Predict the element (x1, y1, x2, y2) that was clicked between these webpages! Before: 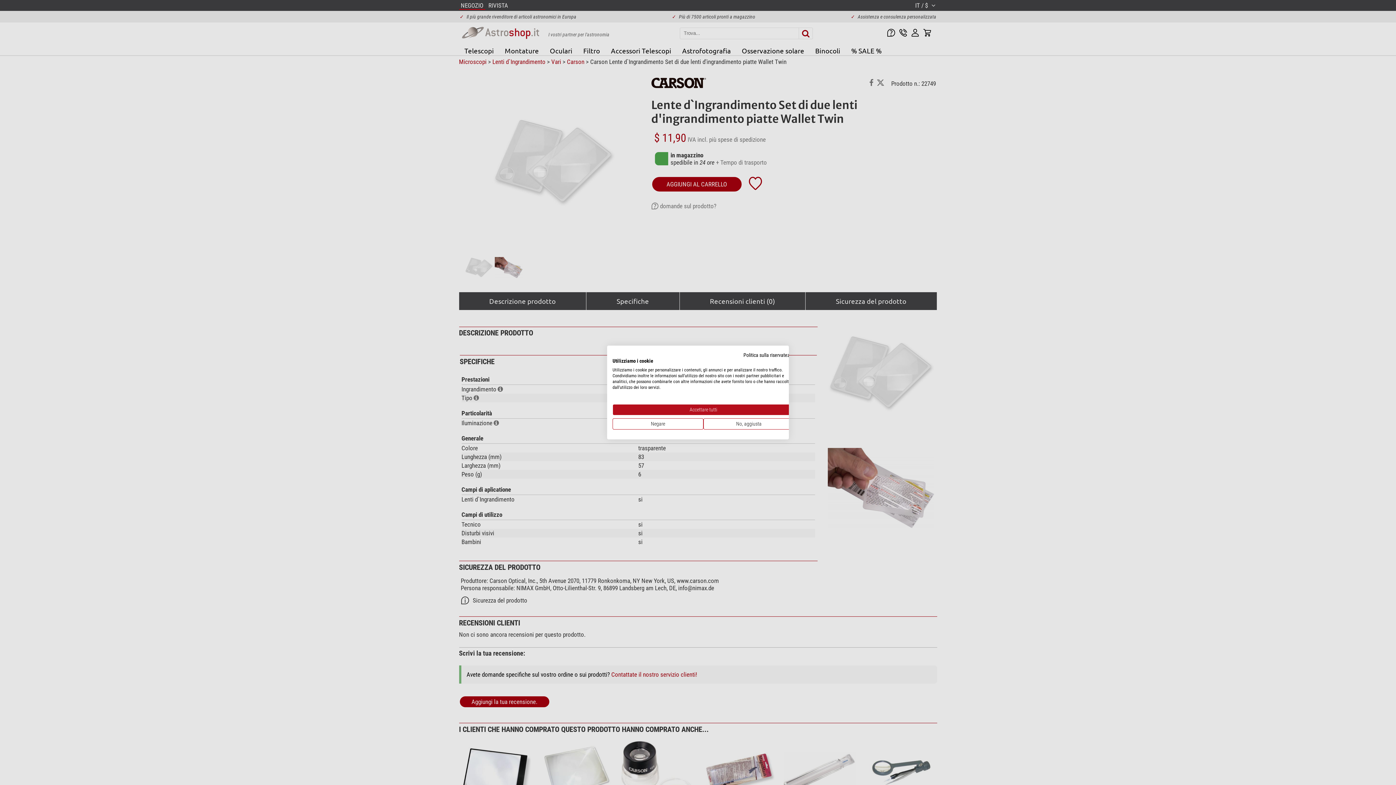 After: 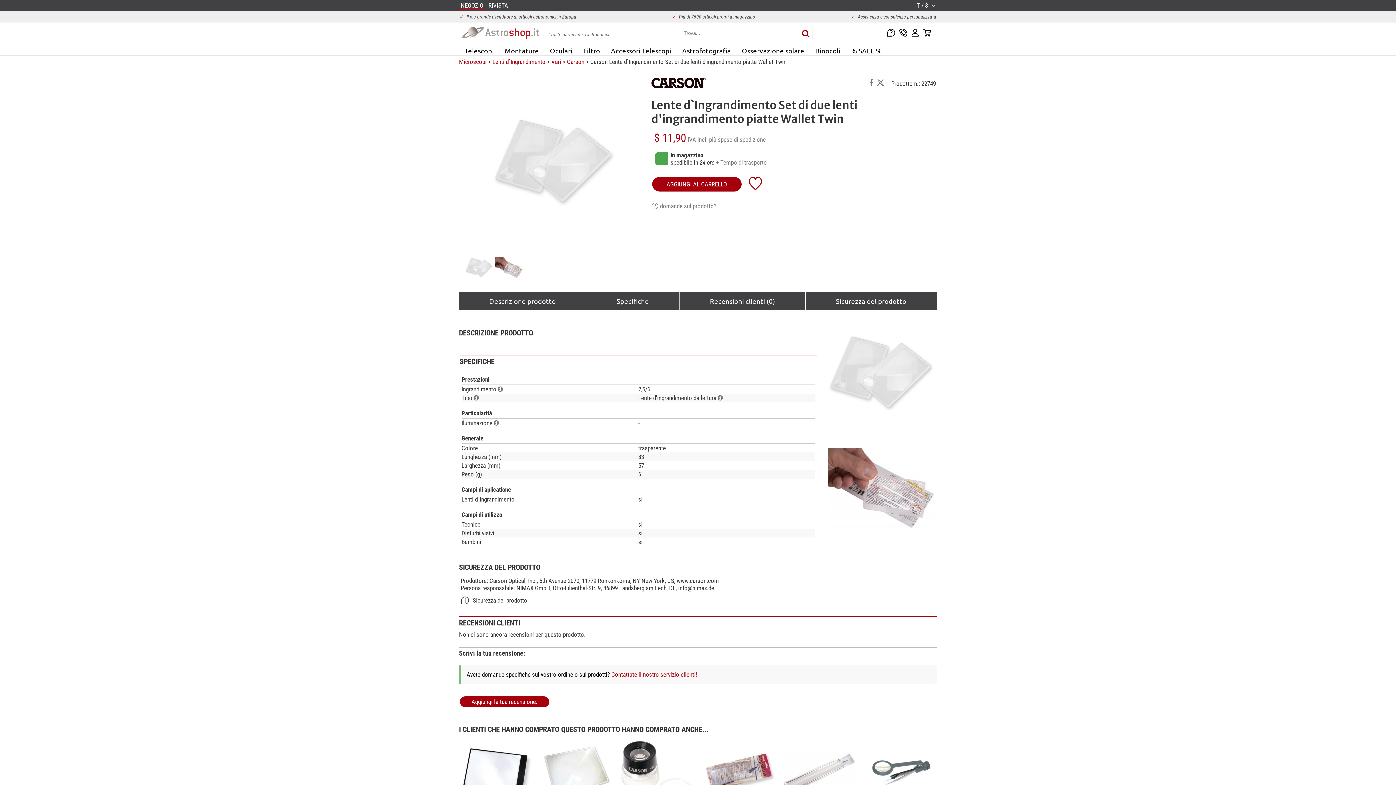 Action: bbox: (612, 404, 794, 415) label: Accettare tutti i cookies